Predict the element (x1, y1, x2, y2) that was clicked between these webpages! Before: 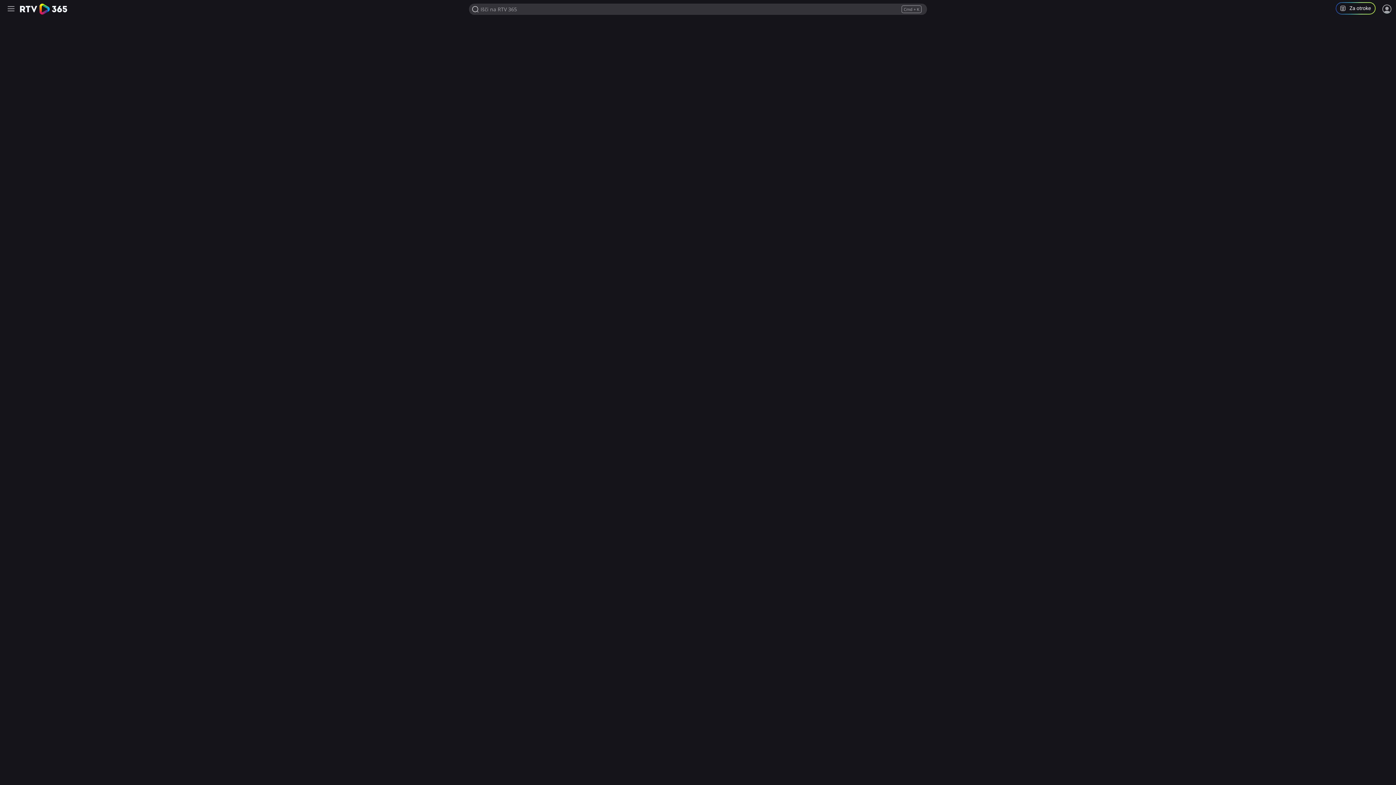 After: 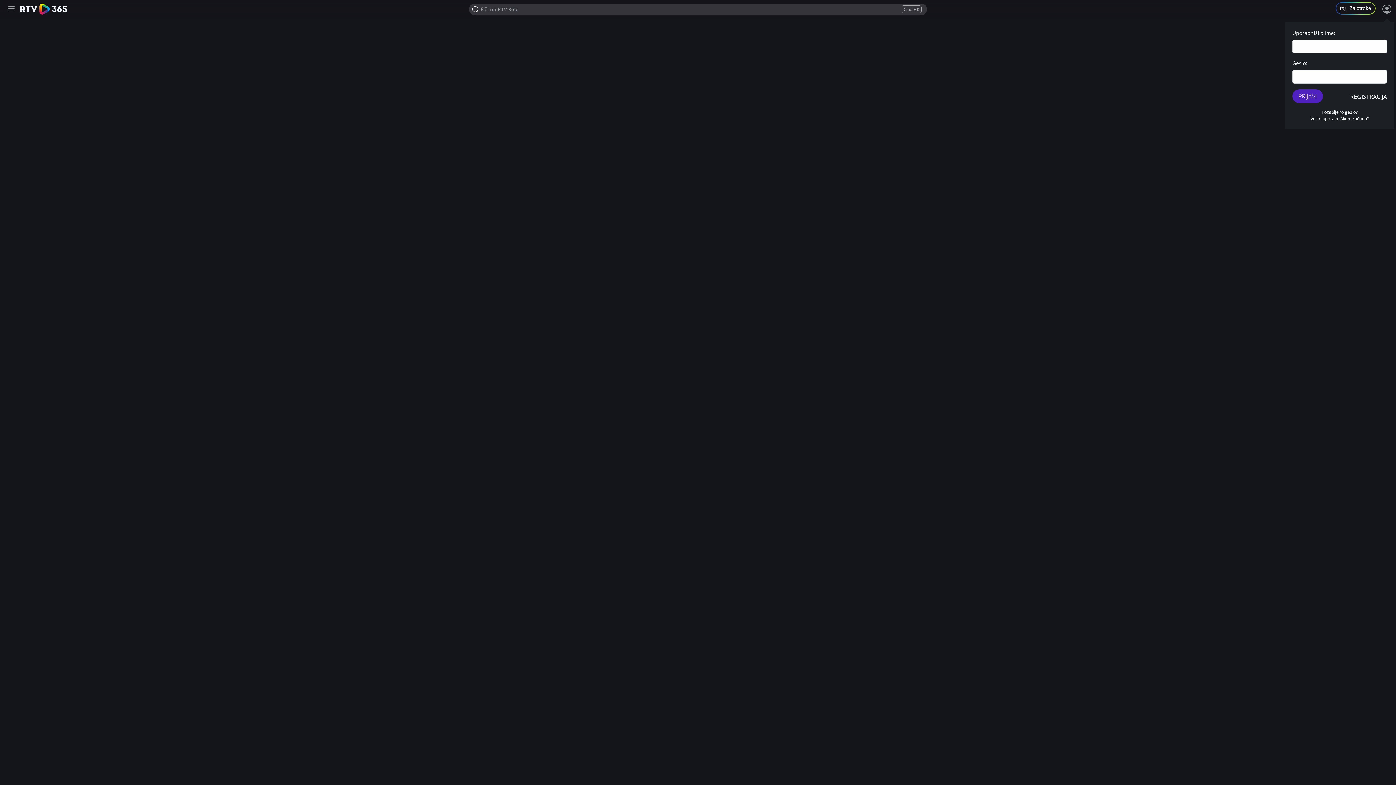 Action: bbox: (1381, 3, 1392, 14) label: Prijava